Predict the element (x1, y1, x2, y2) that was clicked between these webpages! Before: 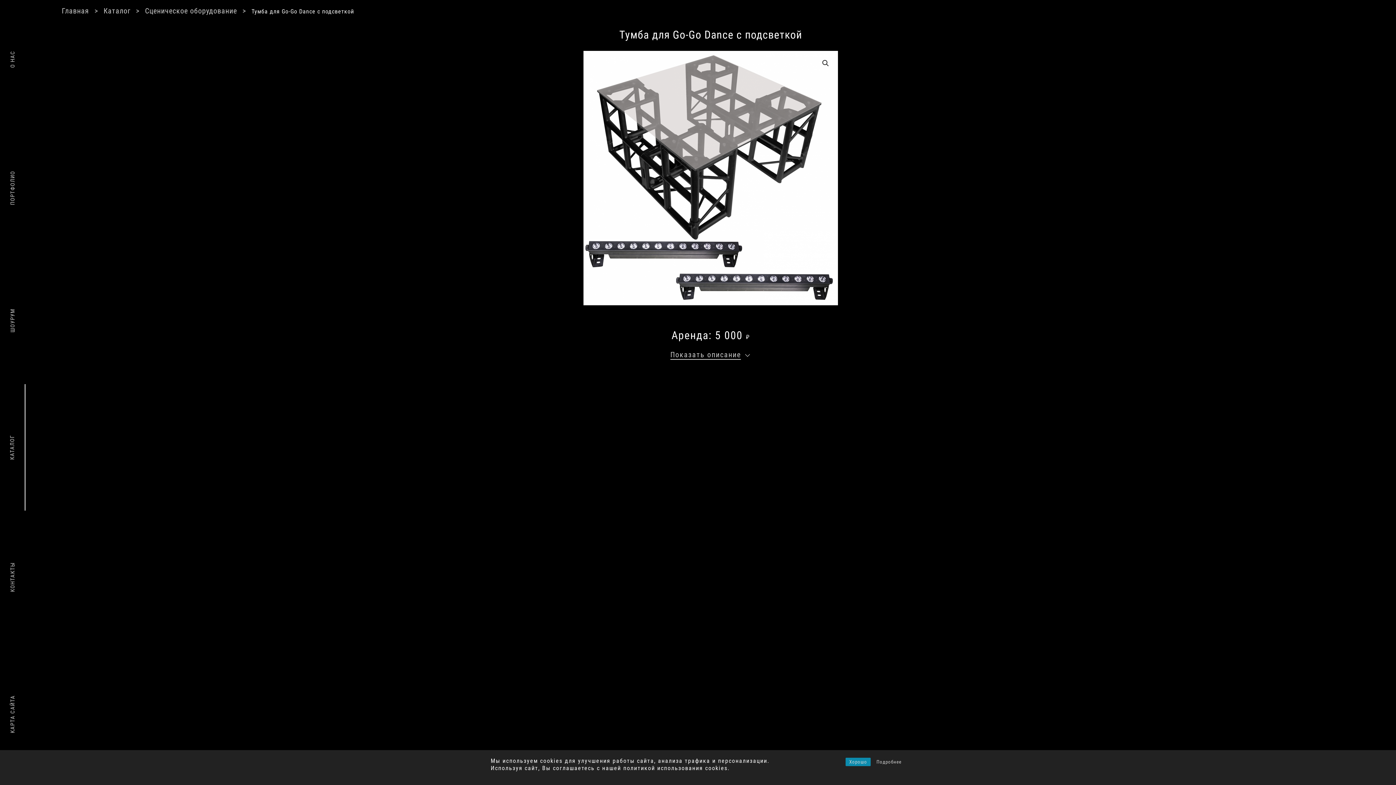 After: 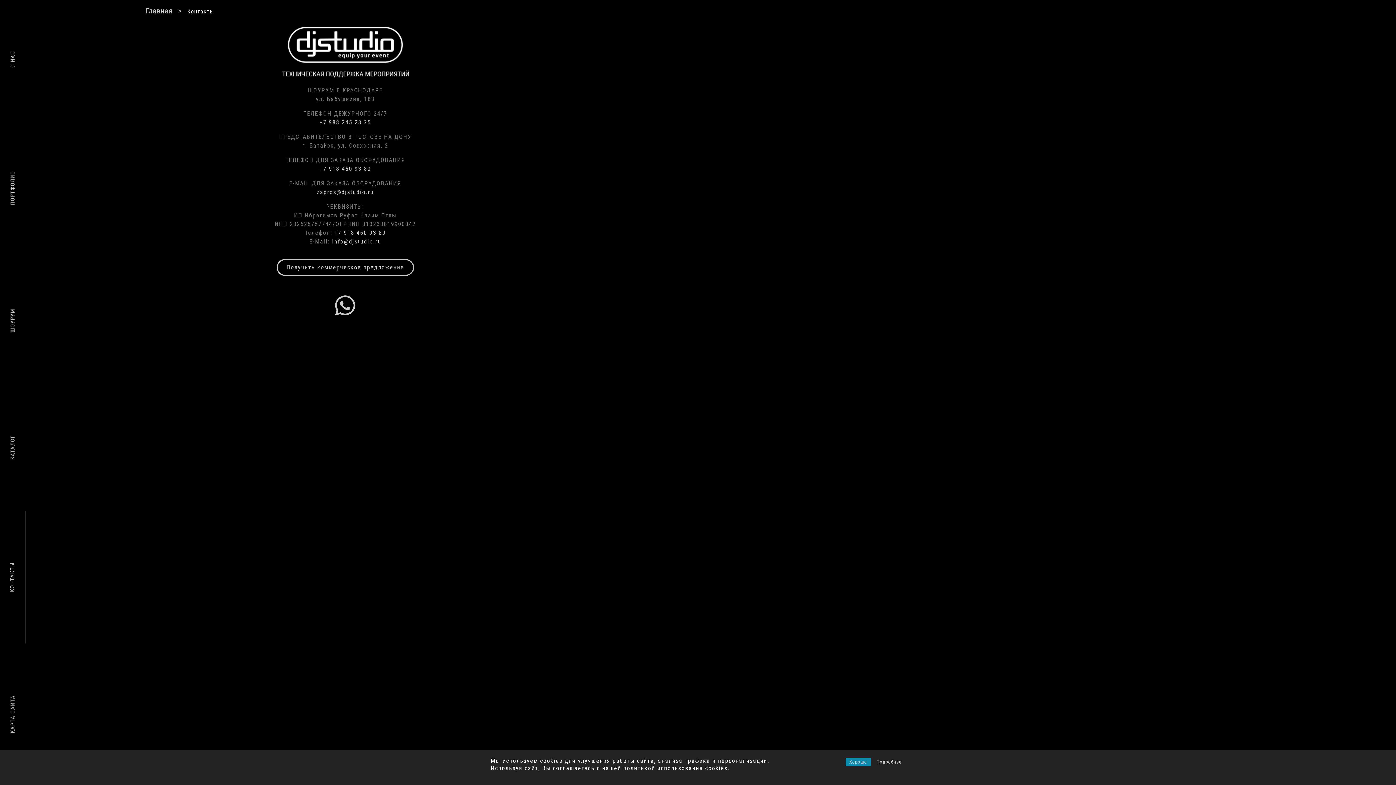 Action: bbox: (9, 562, 15, 592) label: КОНТАКТЫ